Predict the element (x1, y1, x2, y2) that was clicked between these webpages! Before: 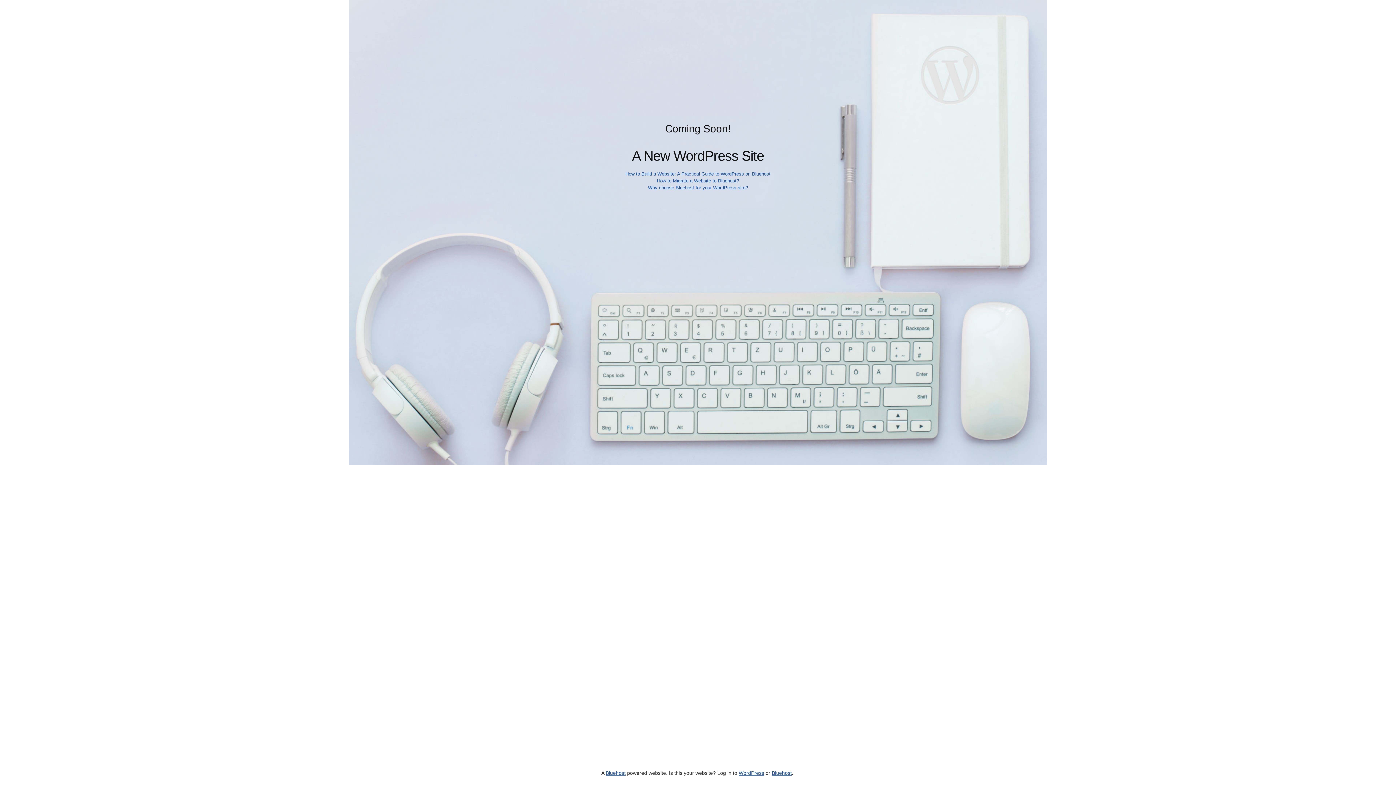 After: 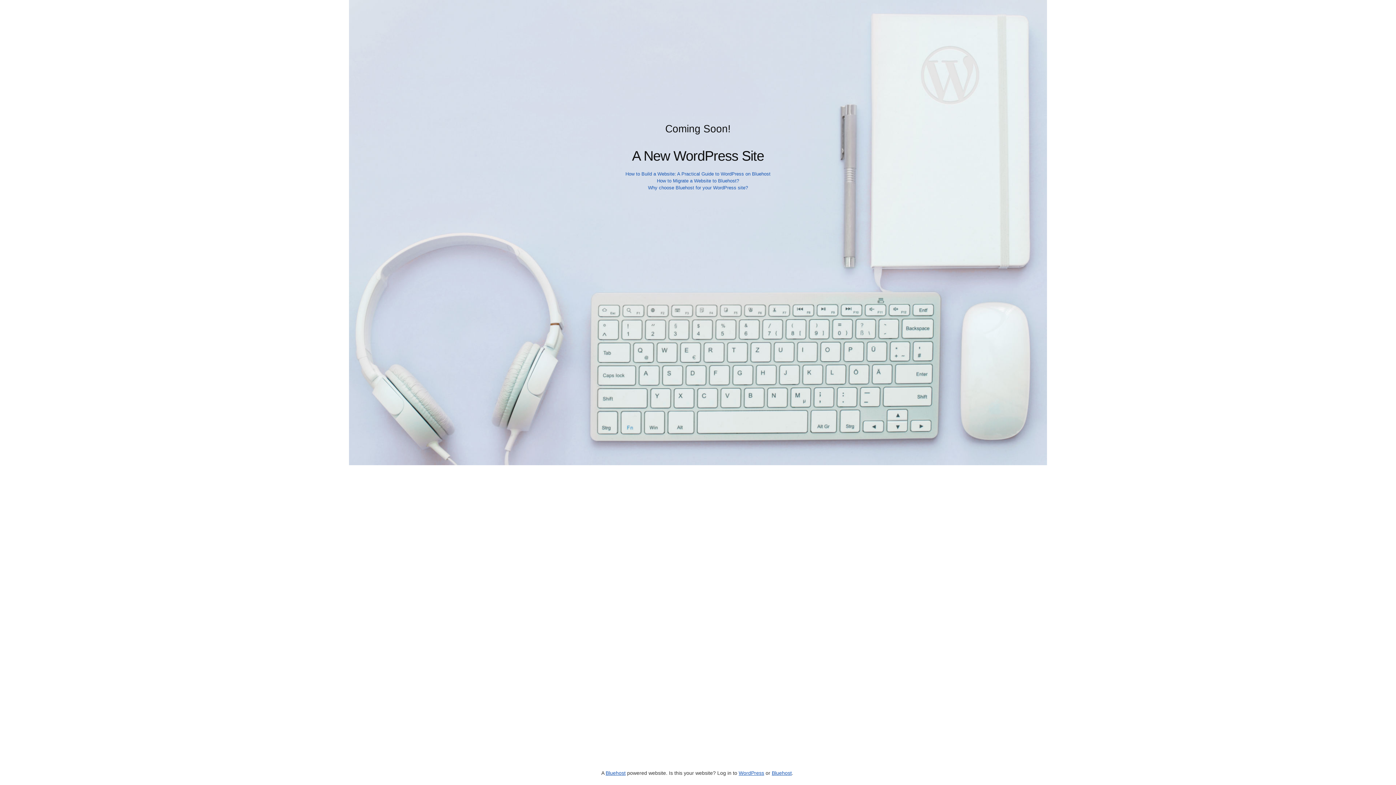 Action: label: Why choose Bluehost for your WordPress site? bbox: (648, 185, 748, 190)